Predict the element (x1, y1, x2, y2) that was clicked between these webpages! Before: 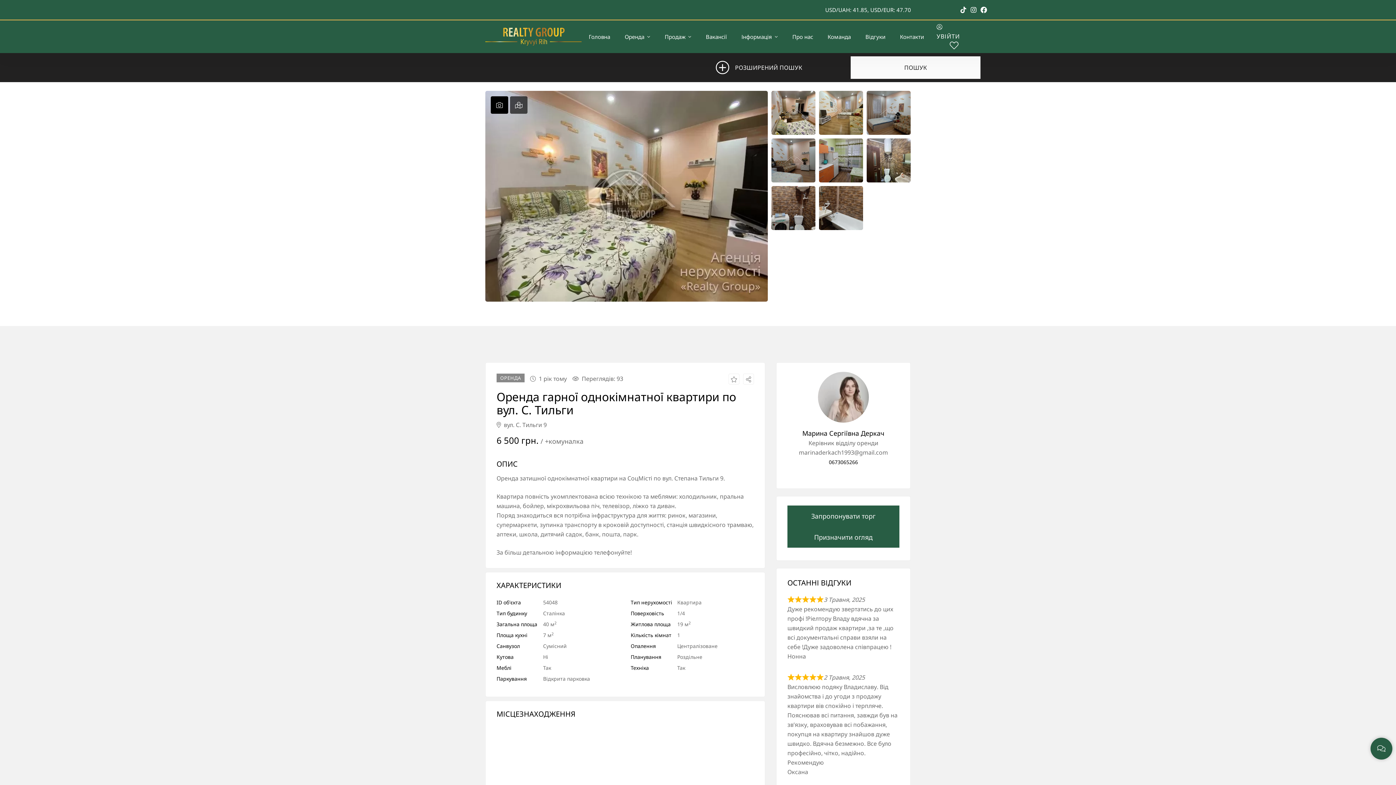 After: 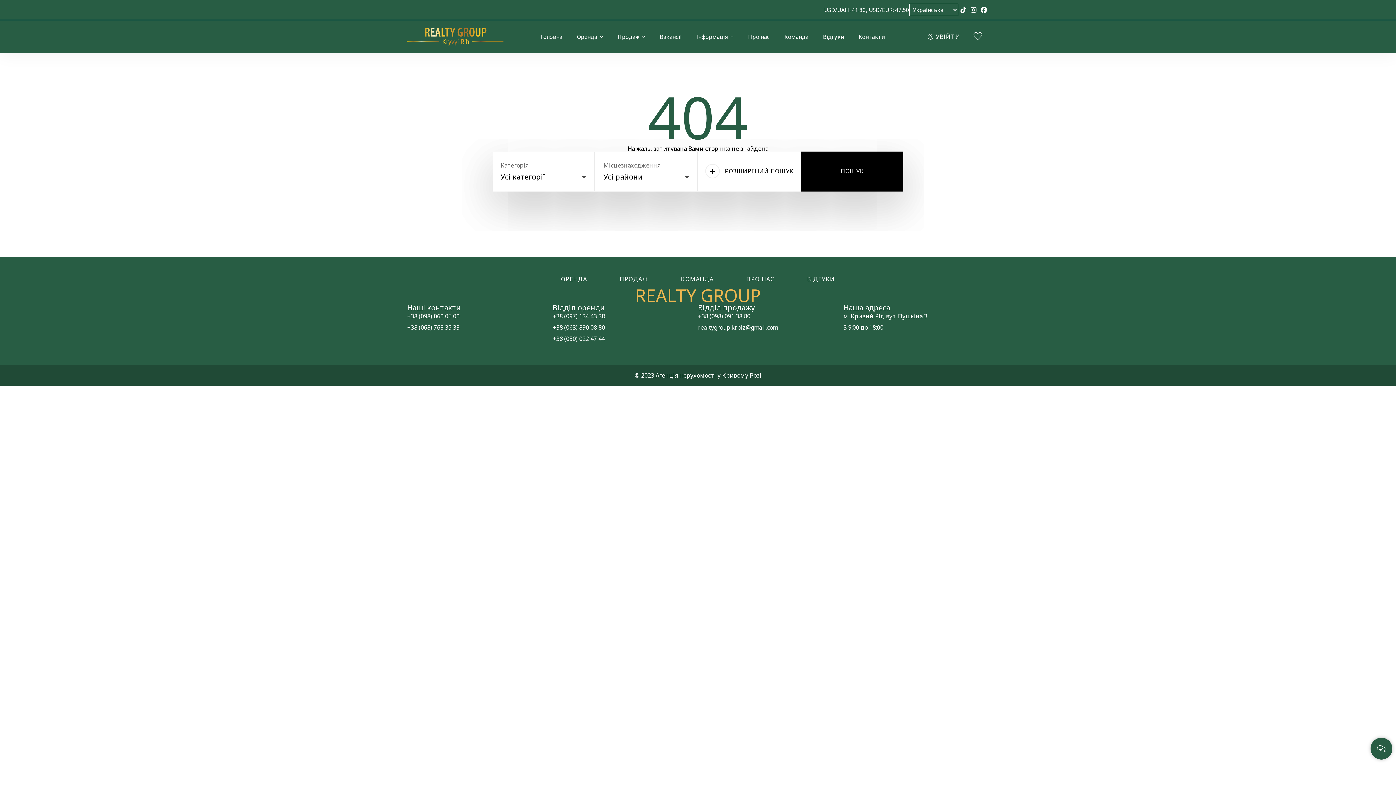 Action: bbox: (818, 371, 869, 422)